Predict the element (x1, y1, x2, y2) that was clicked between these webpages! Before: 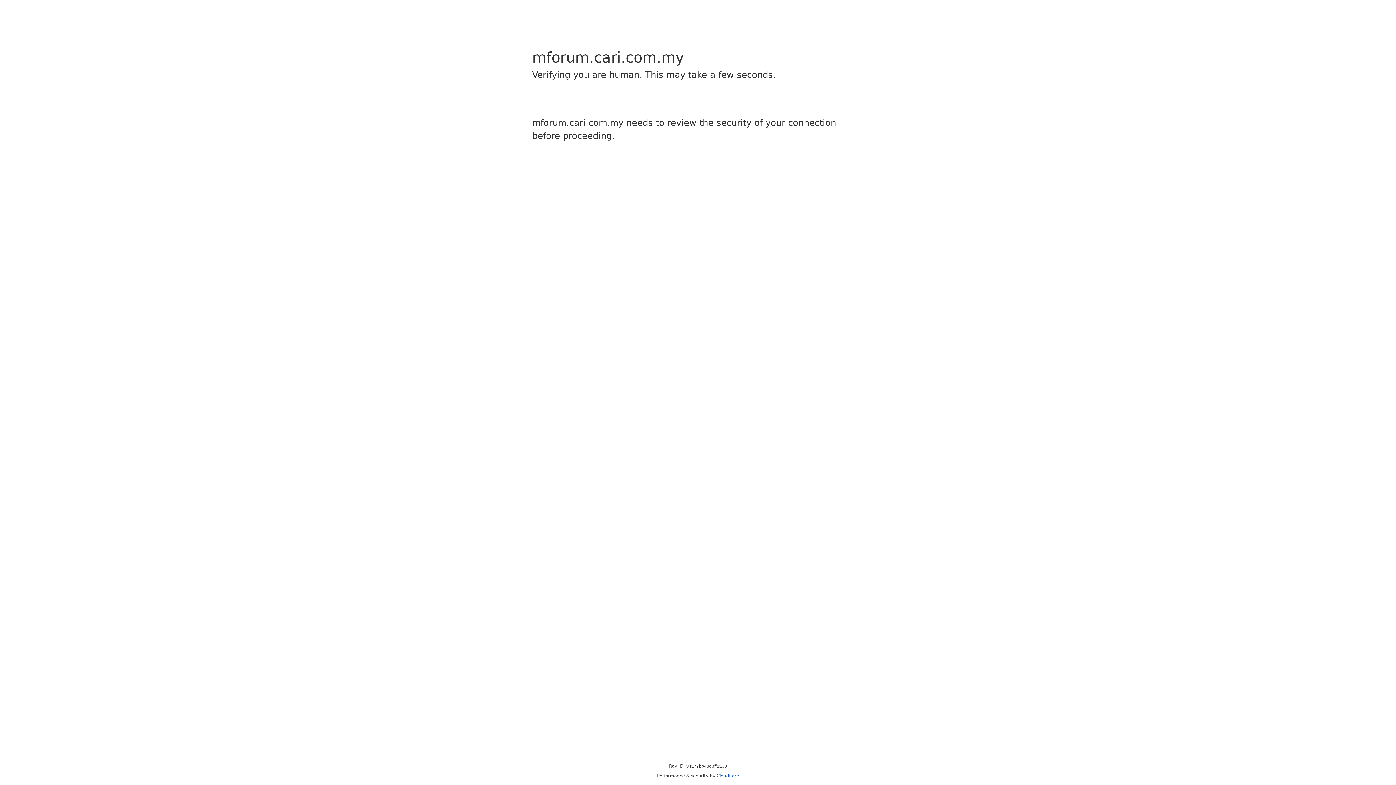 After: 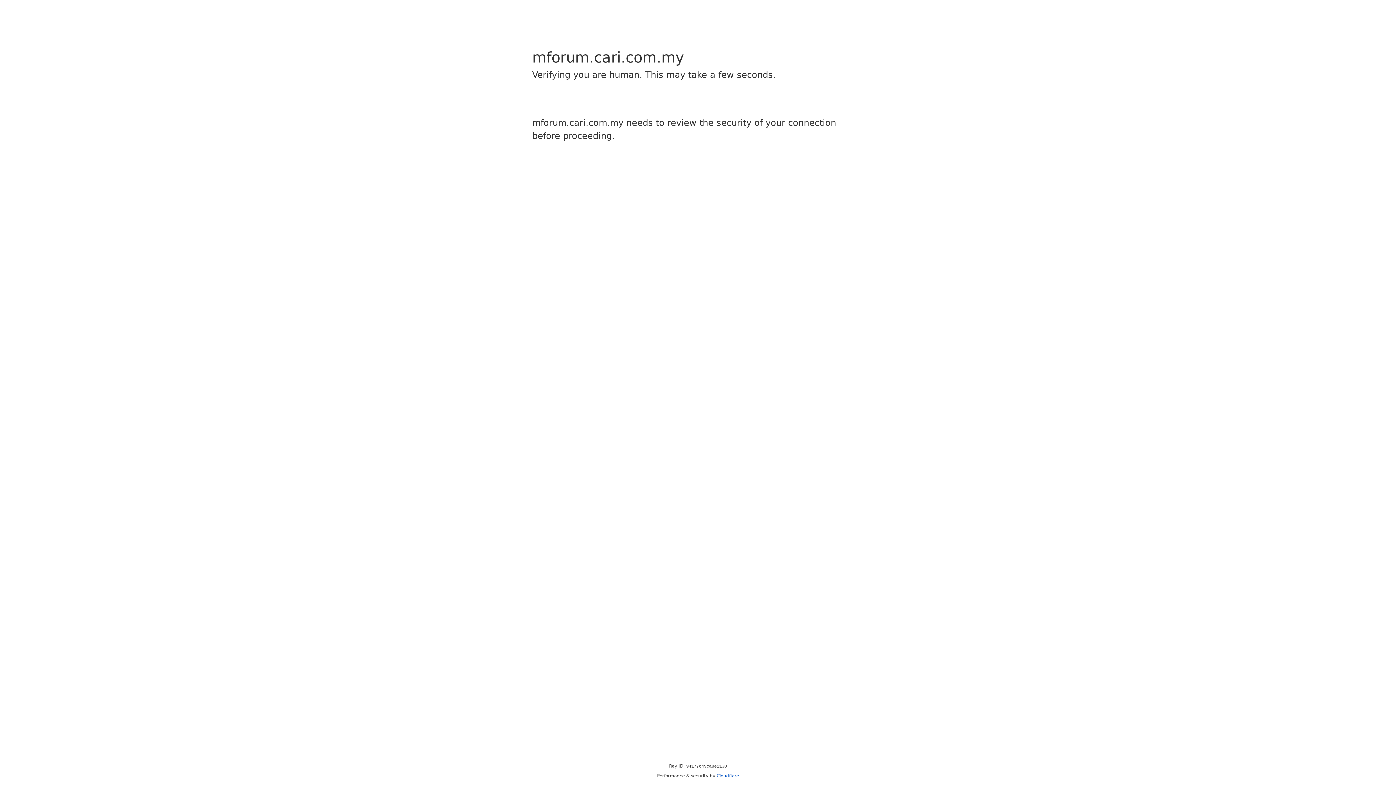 Action: label: Cloudflare bbox: (716, 773, 739, 778)